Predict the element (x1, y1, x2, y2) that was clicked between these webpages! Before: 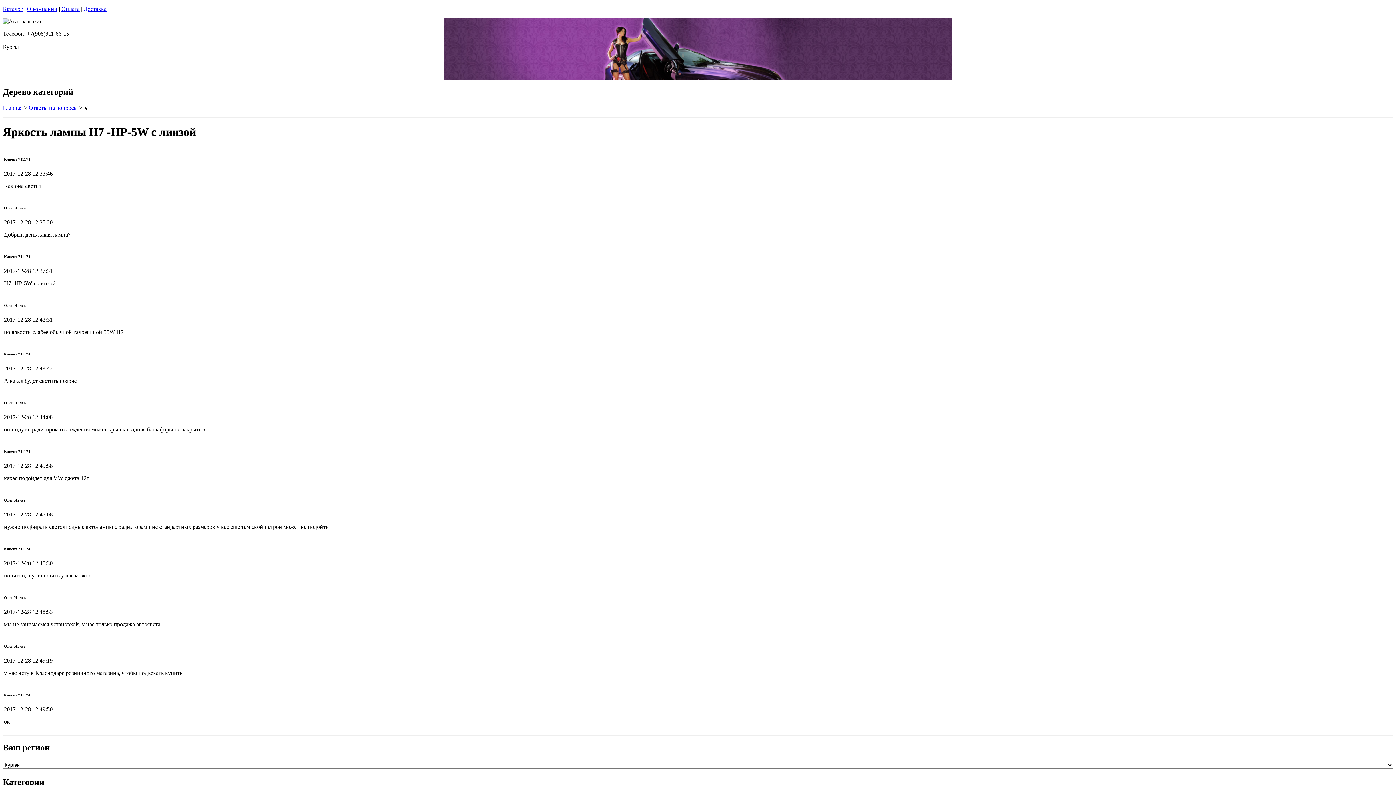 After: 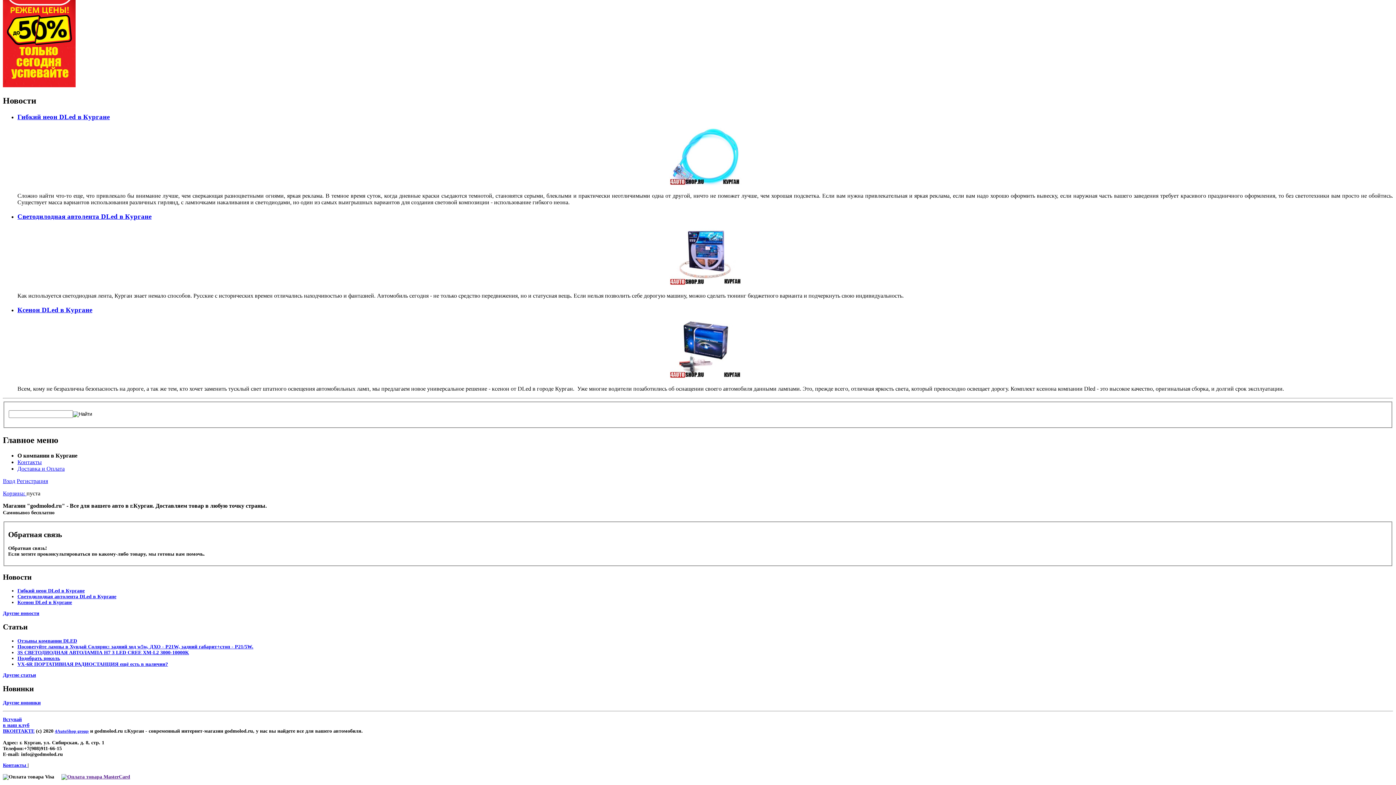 Action: label: О компании bbox: (26, 5, 57, 12)